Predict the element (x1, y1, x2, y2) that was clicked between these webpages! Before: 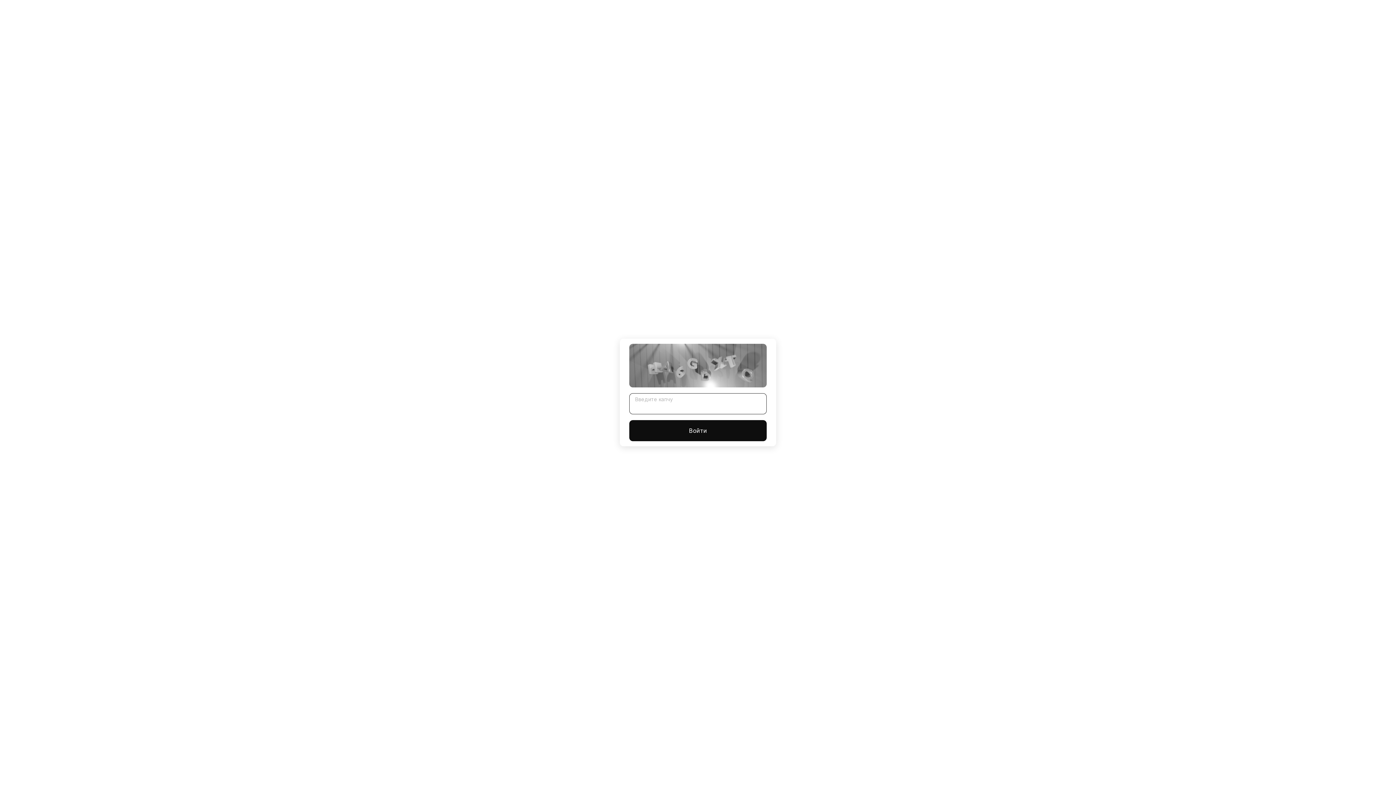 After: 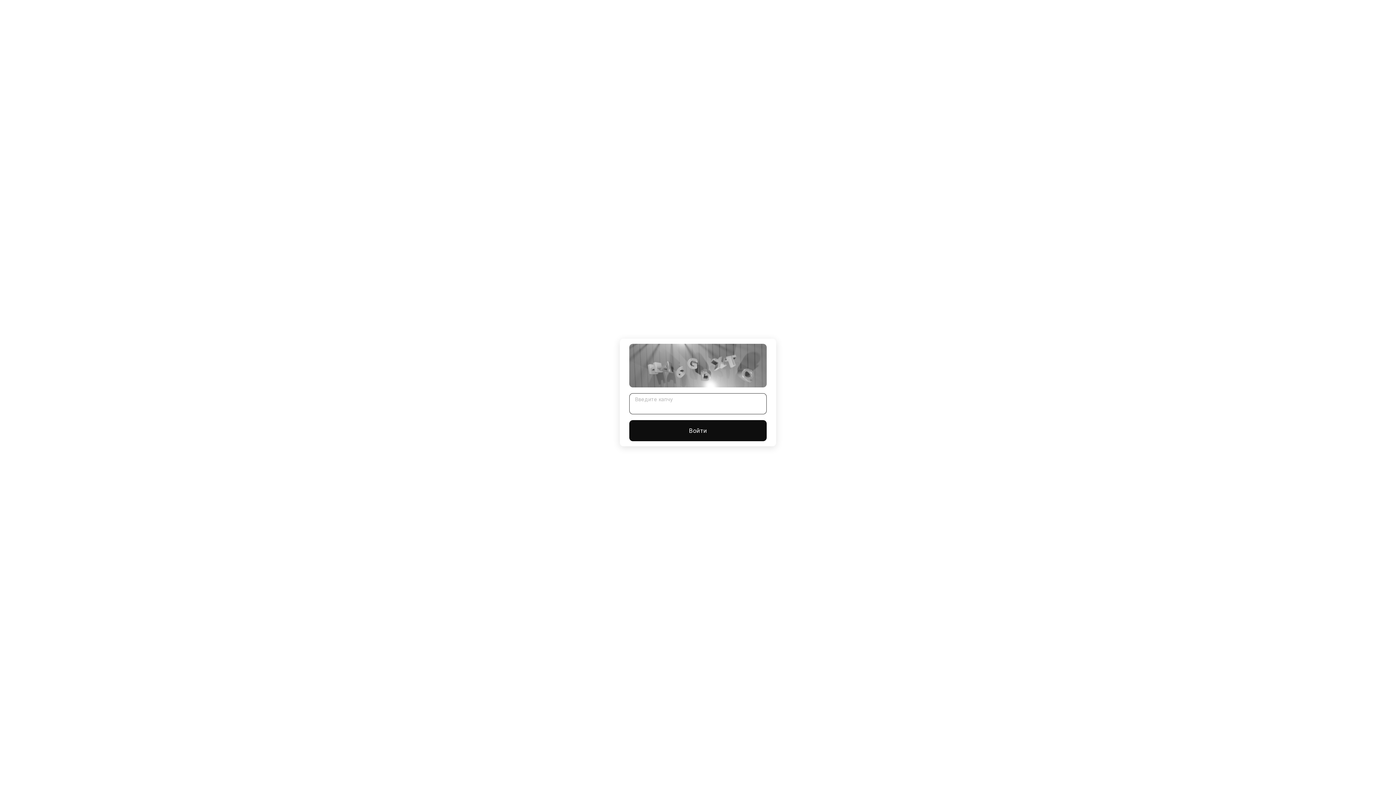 Action: label: Войти bbox: (629, 420, 766, 441)